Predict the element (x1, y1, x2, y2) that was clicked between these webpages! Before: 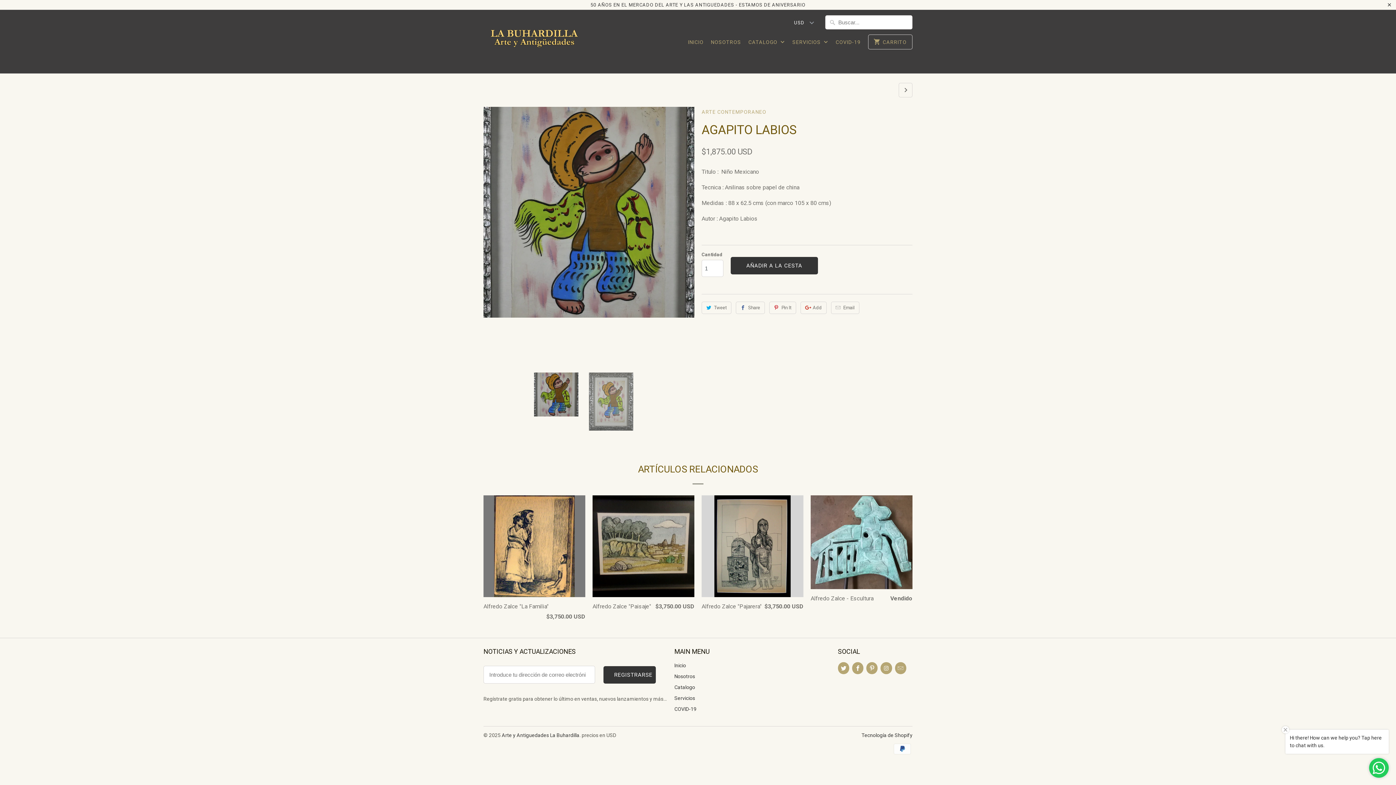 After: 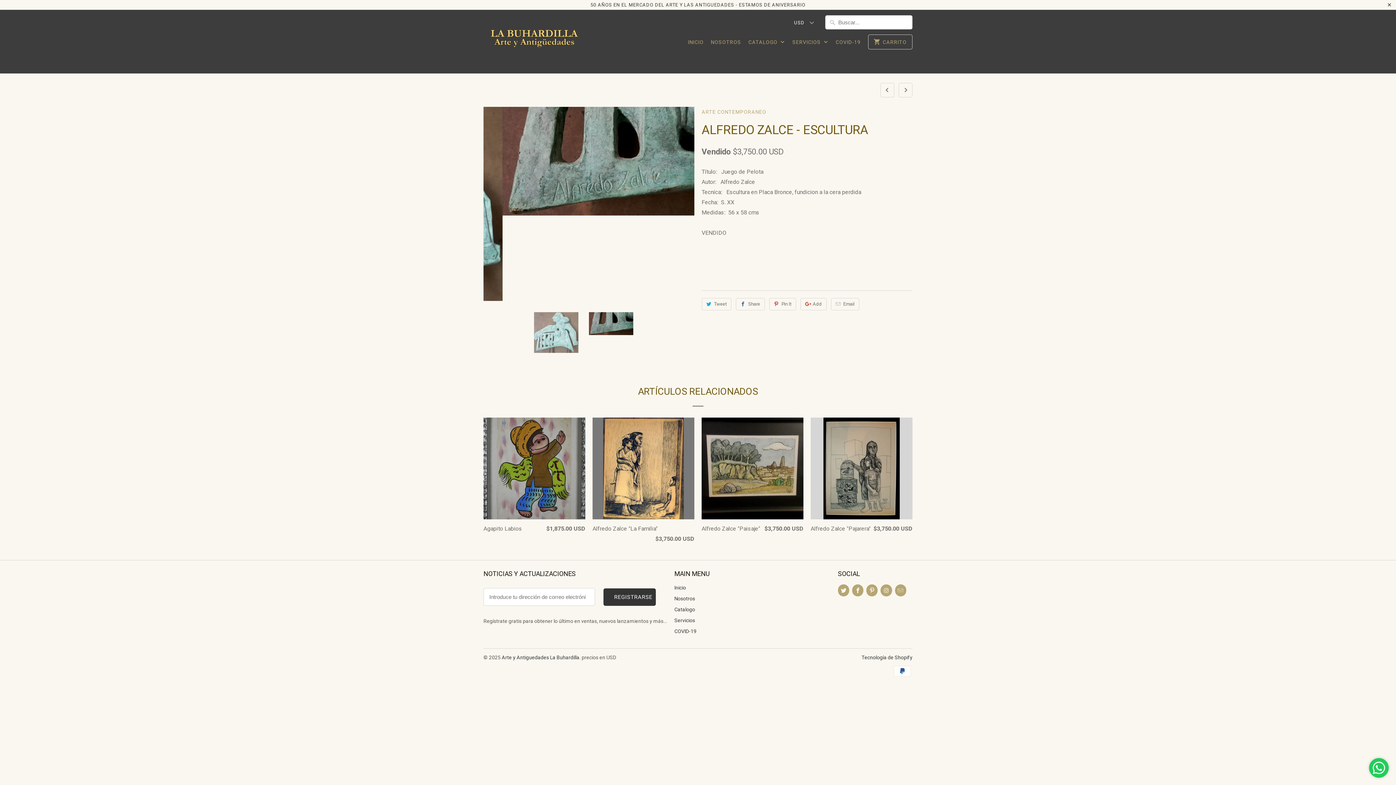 Action: bbox: (810, 495, 912, 606) label: Alfredo Zalce - Escultura
Vendido